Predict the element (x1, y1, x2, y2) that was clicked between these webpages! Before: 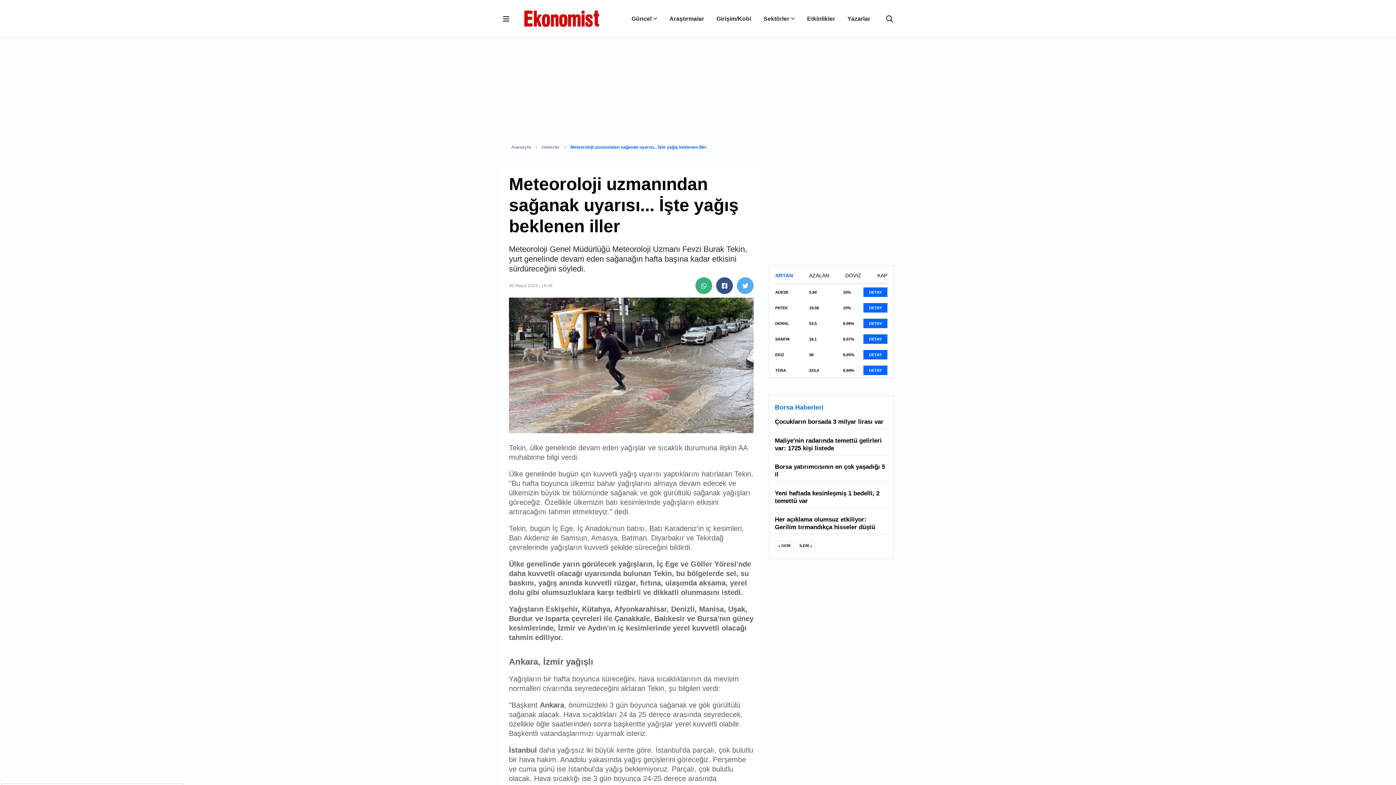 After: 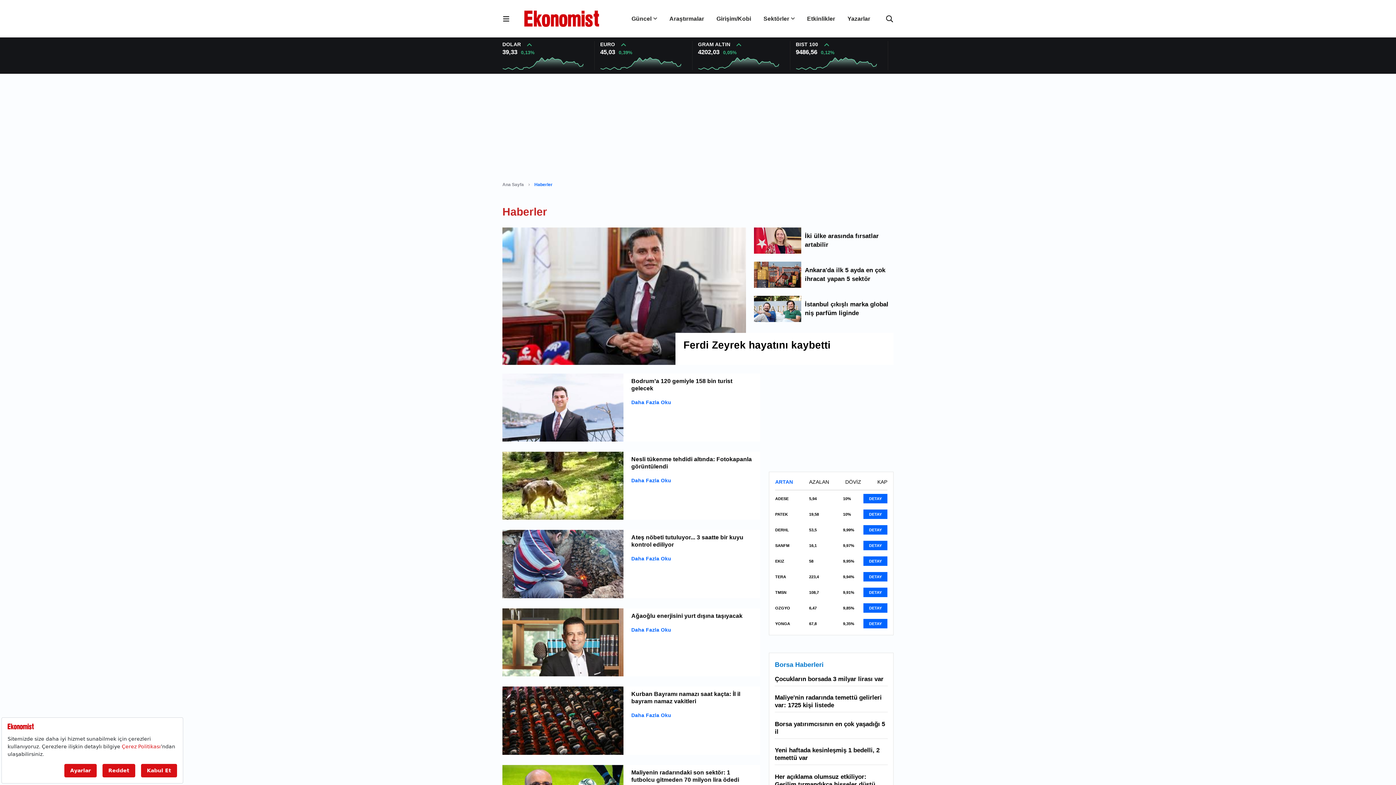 Action: bbox: (541, 144, 560, 149) label: Haberler